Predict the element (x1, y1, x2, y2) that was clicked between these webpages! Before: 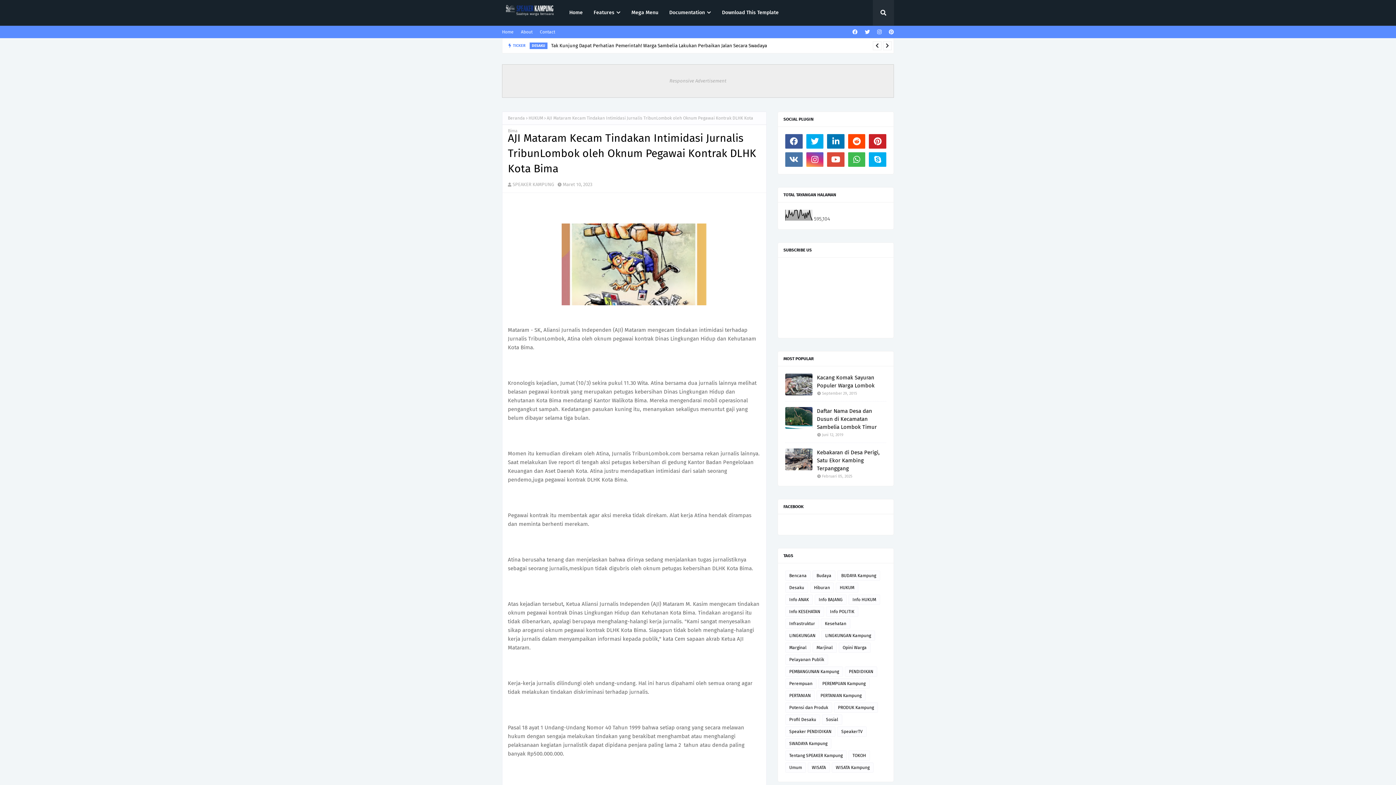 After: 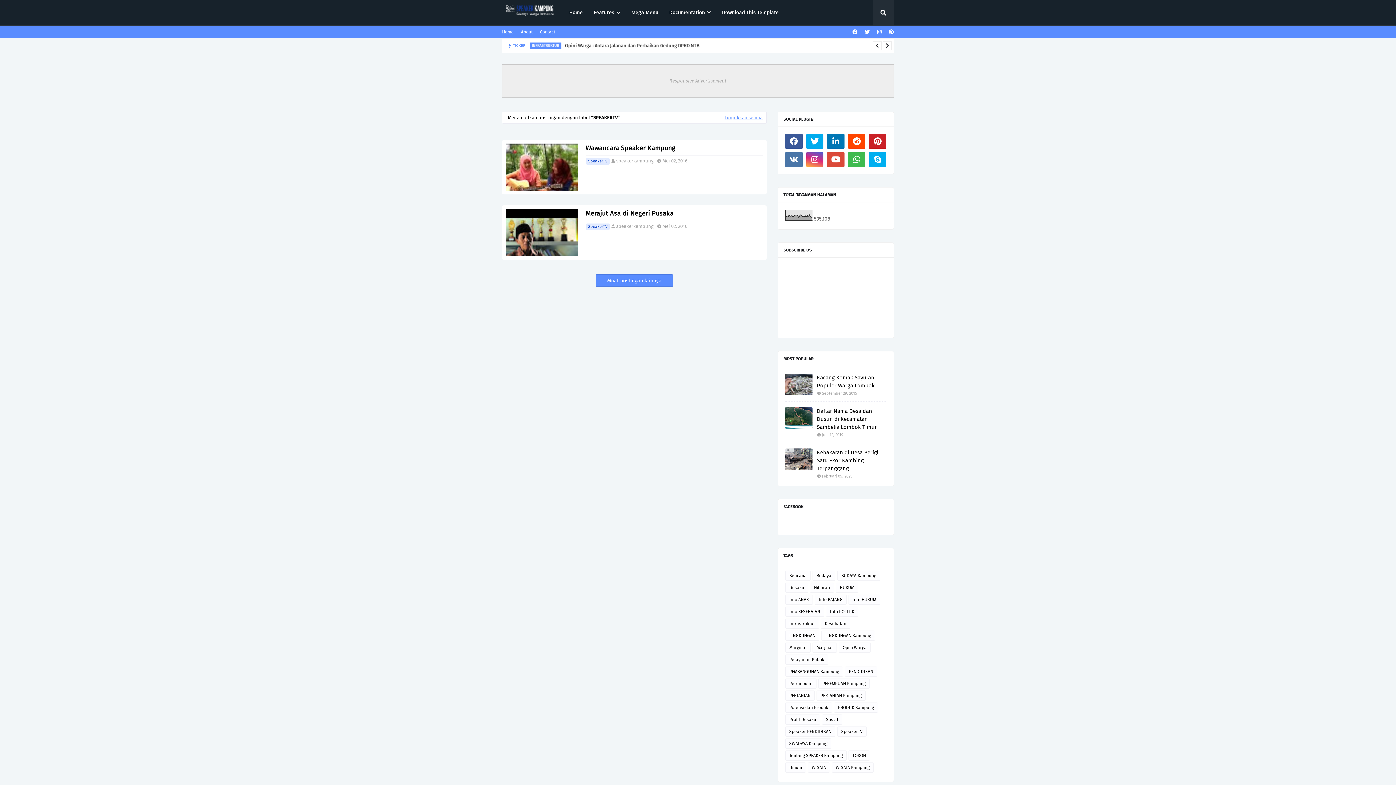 Action: bbox: (837, 727, 866, 737) label: SpeakerTV